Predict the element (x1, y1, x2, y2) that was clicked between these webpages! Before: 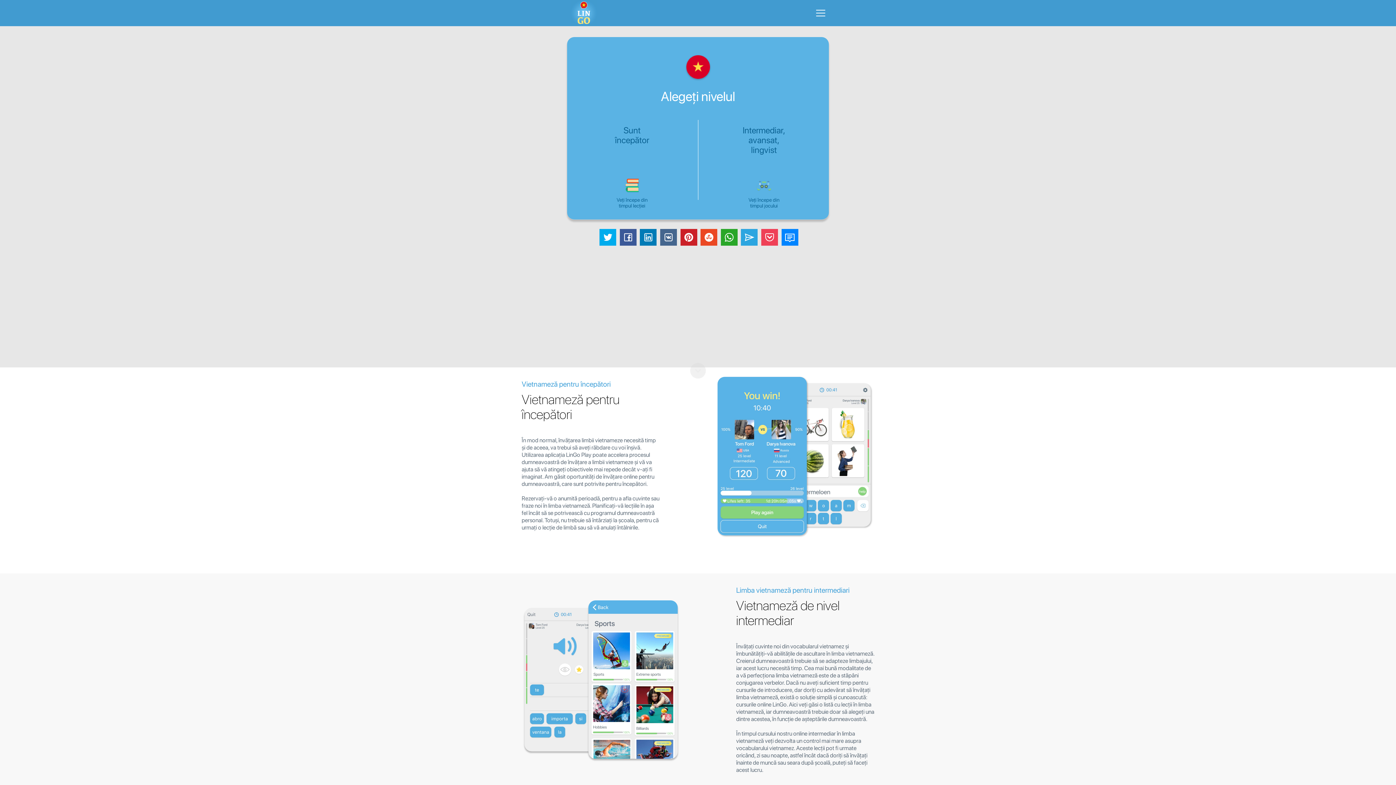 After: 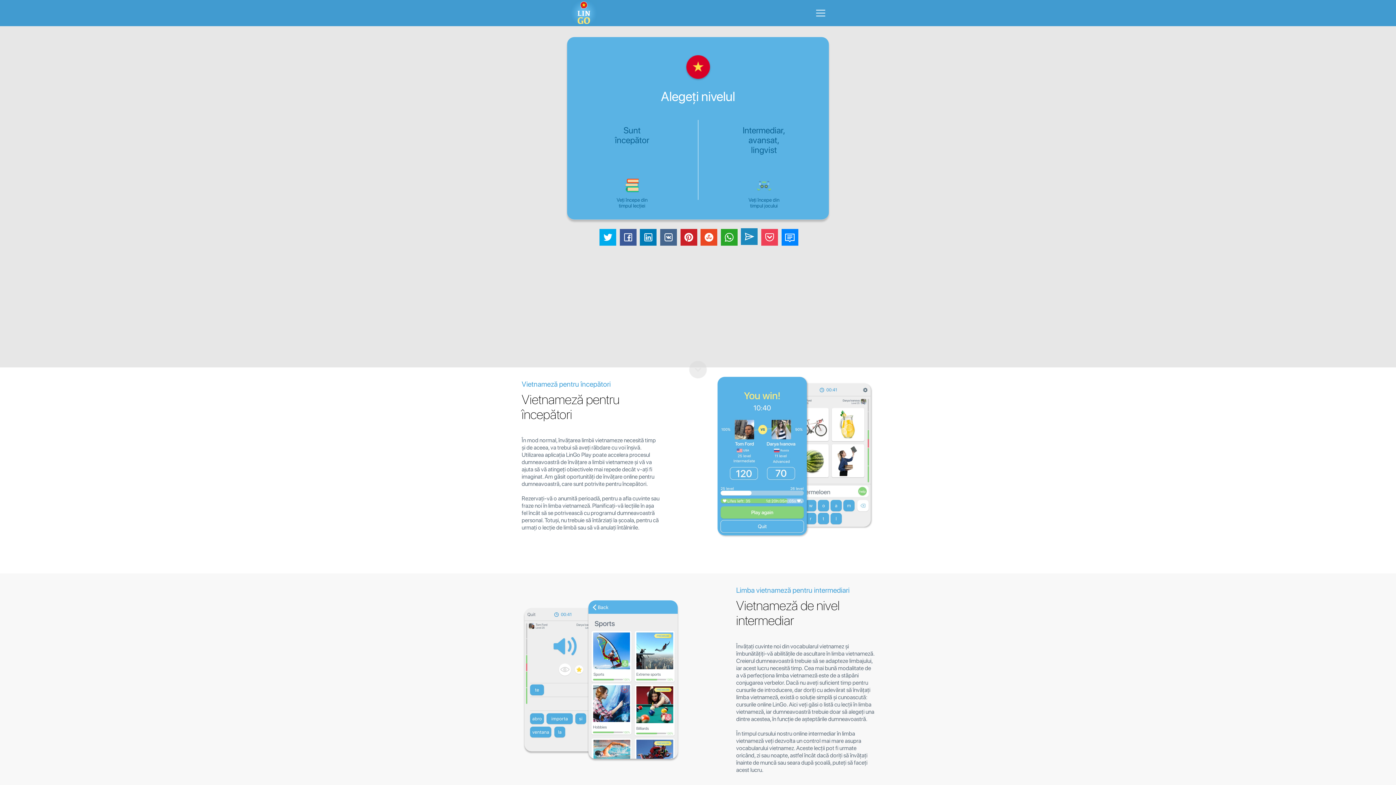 Action: bbox: (741, 229, 757, 245)